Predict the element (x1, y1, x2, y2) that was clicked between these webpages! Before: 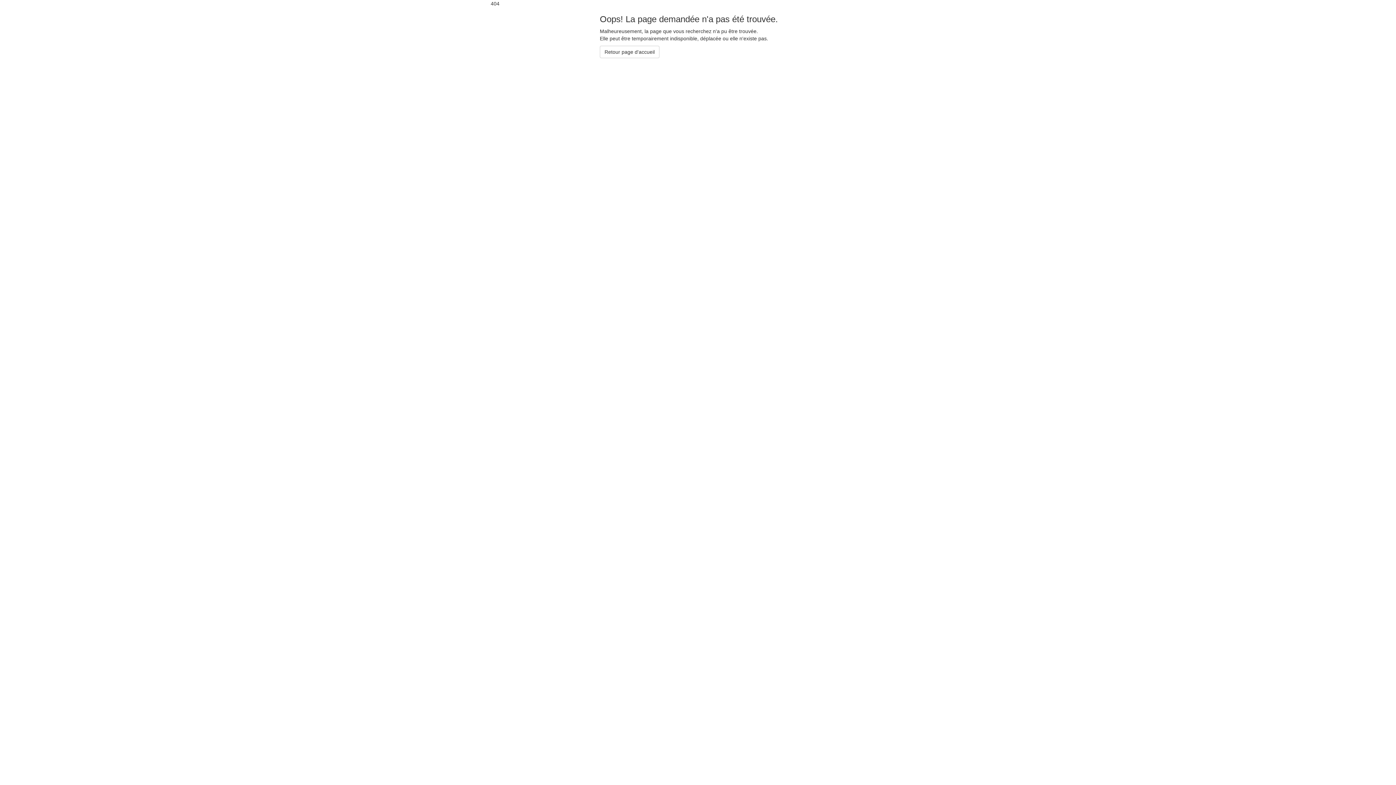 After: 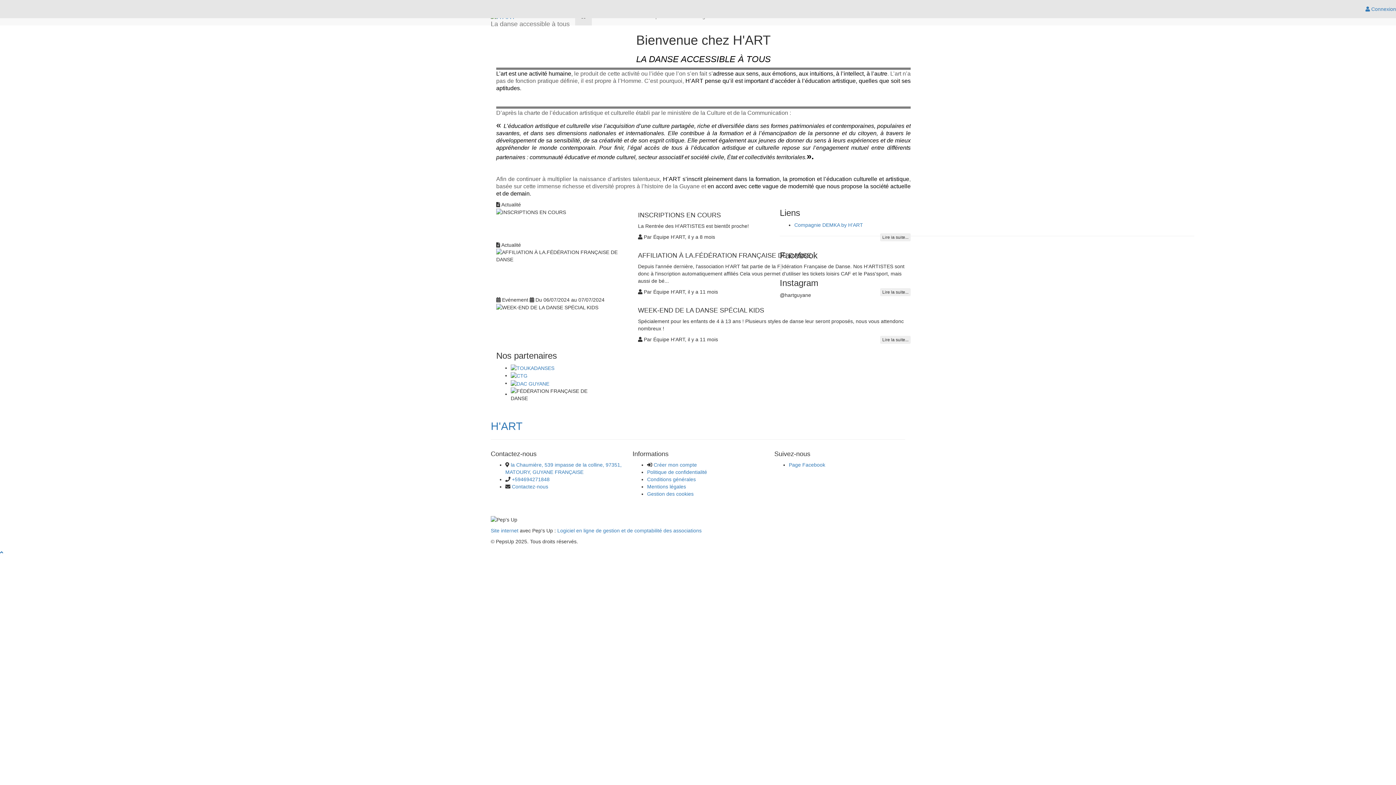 Action: bbox: (600, 45, 659, 58) label: Retour page d'accueil